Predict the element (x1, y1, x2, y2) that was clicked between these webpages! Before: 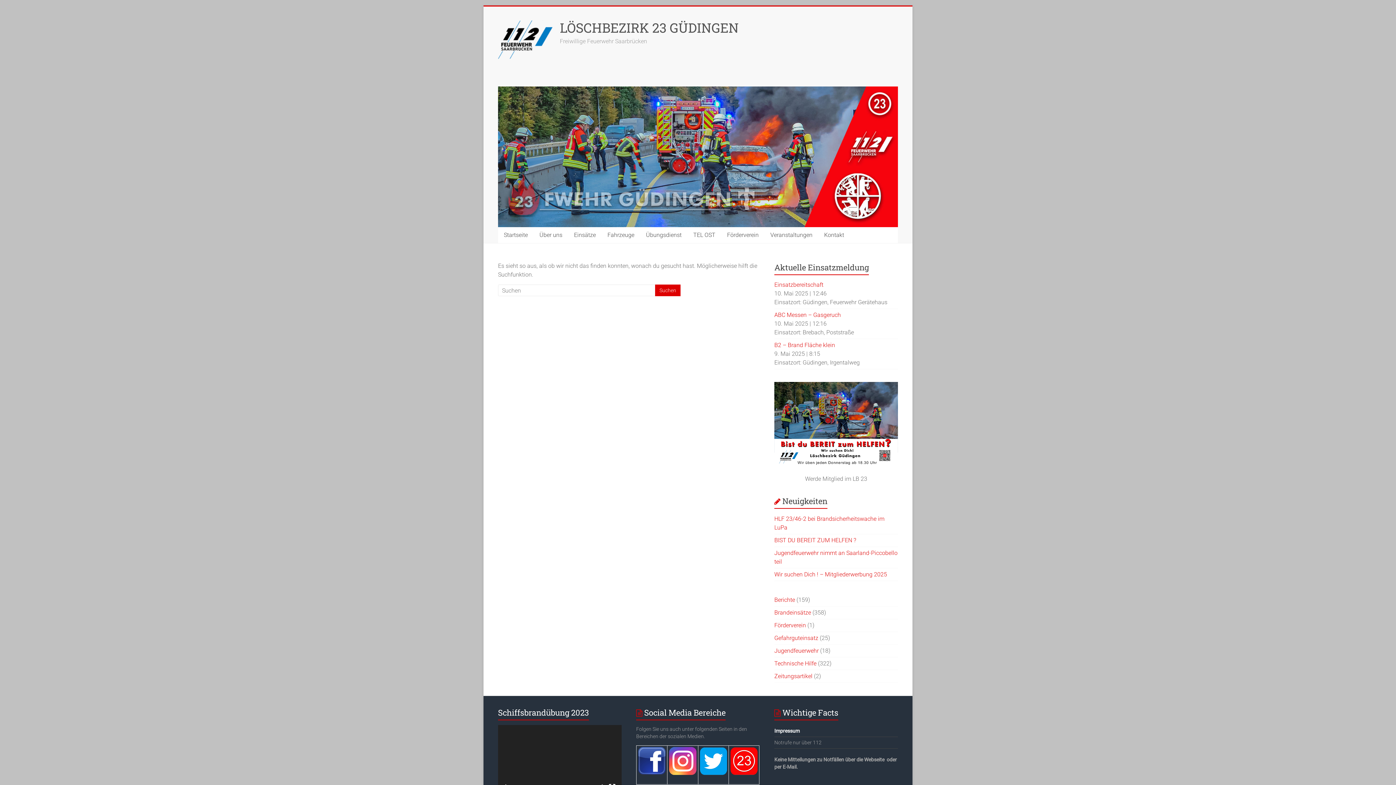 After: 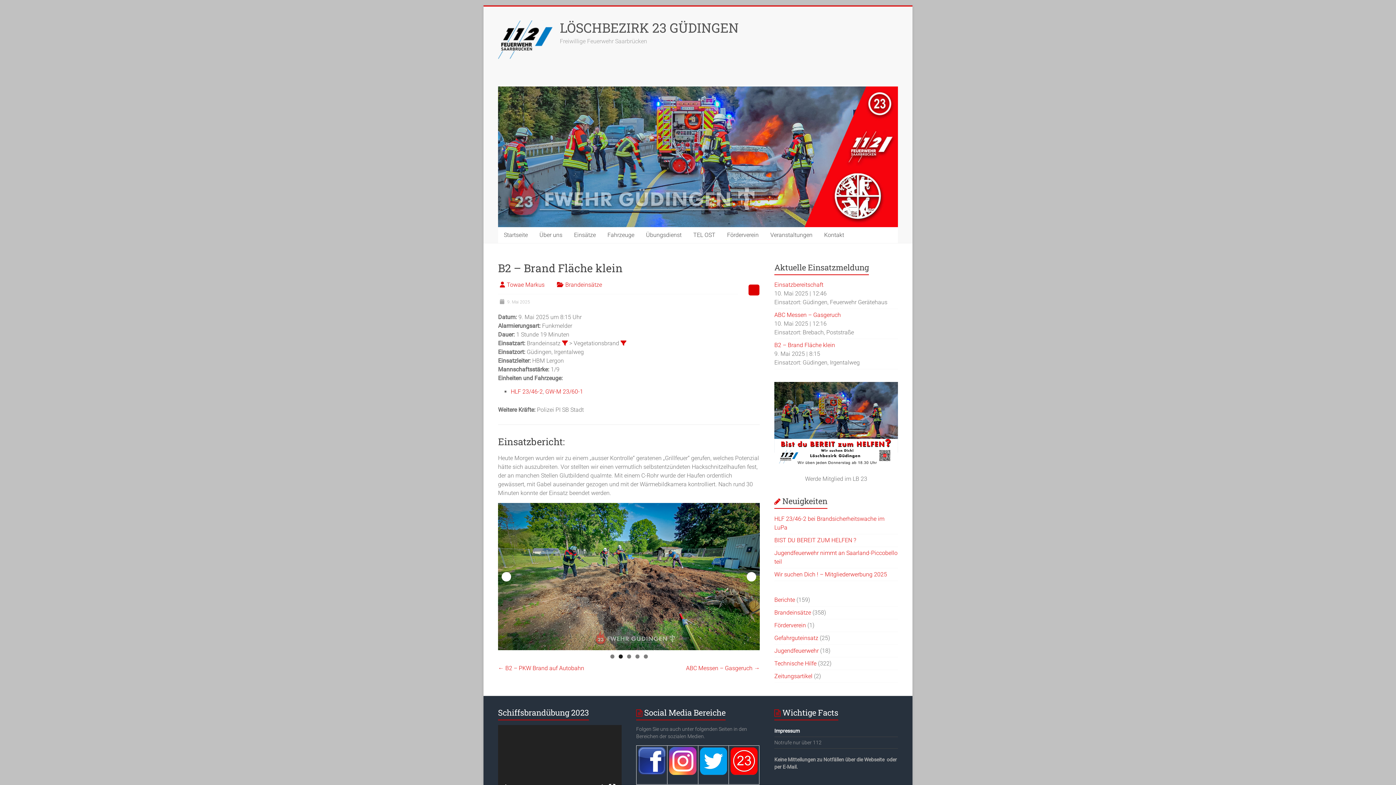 Action: bbox: (774, 341, 835, 348) label: B2 – Brand Fläche klein